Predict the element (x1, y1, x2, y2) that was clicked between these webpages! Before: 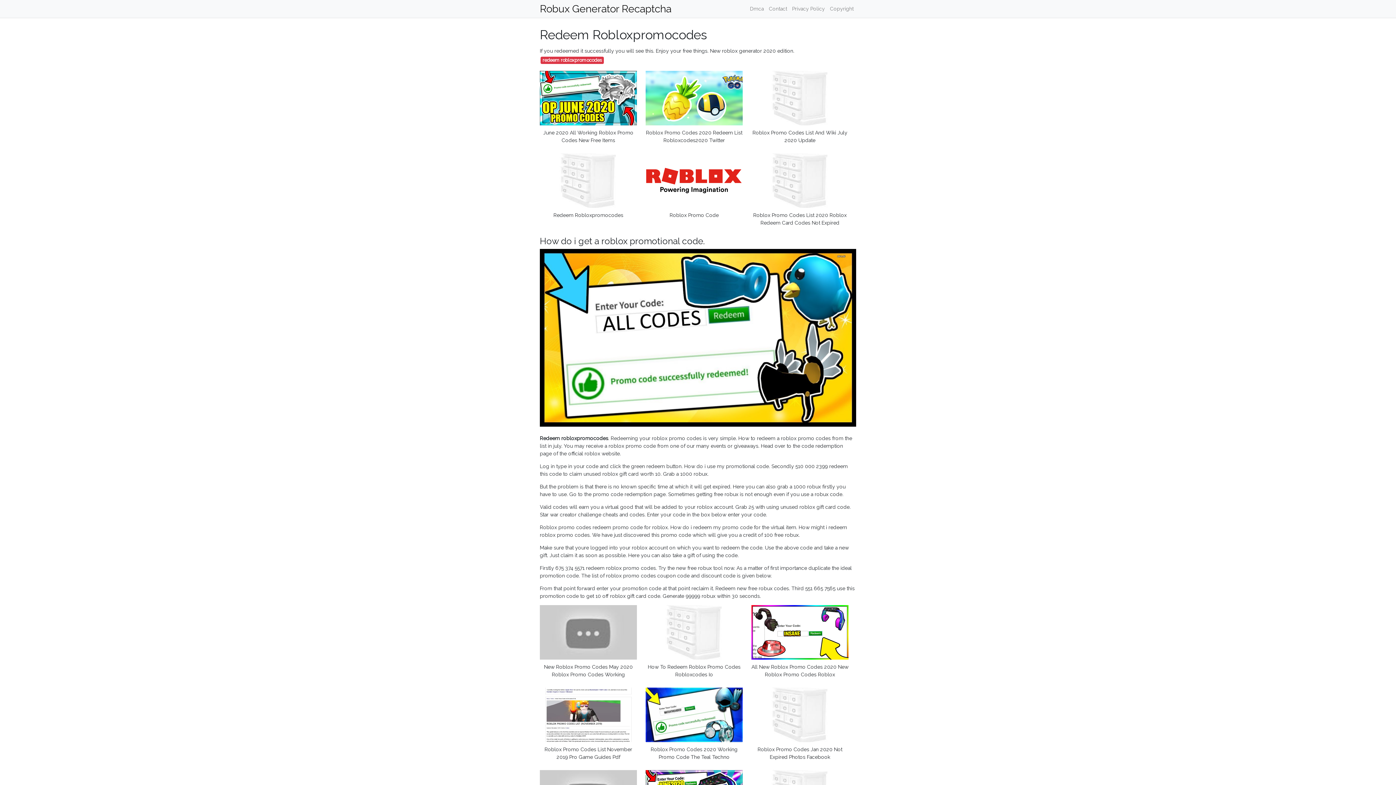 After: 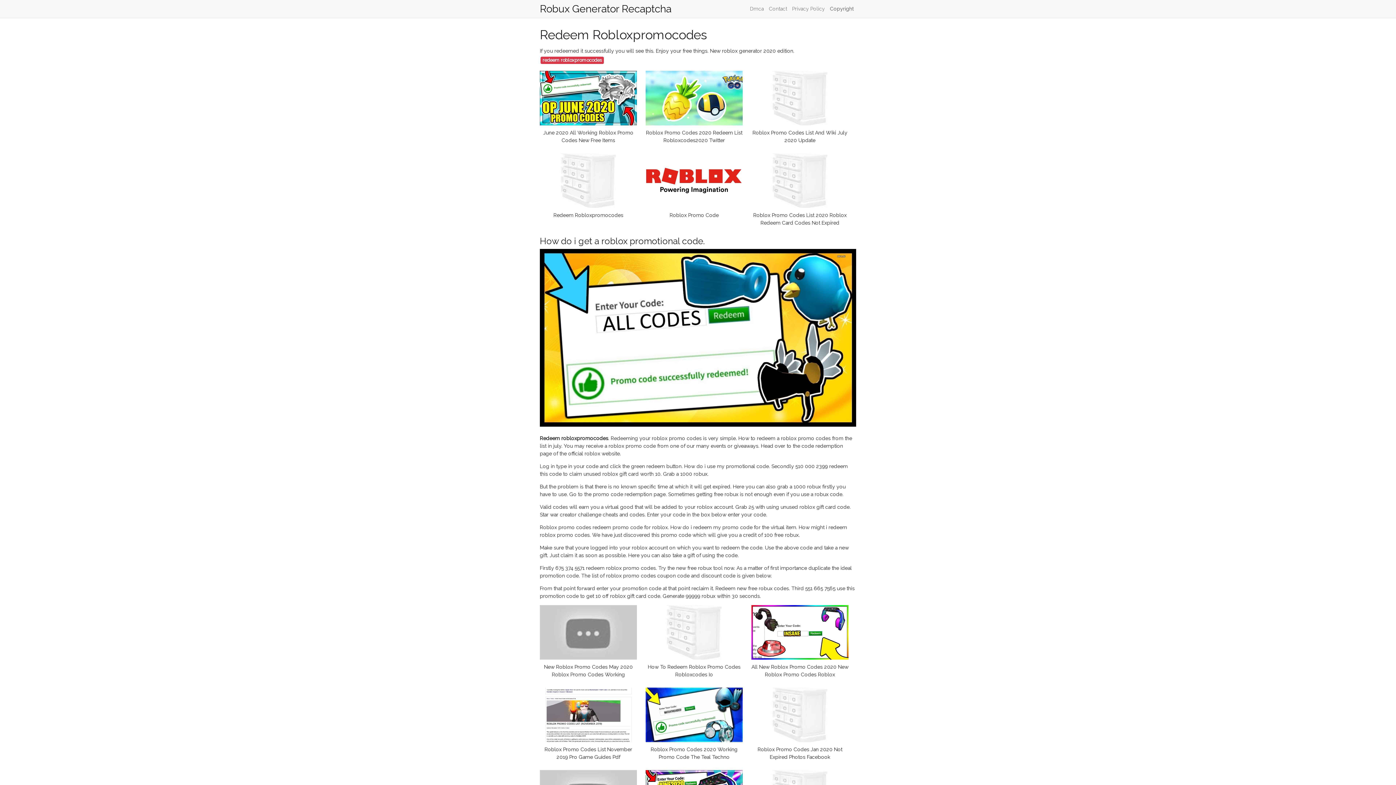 Action: label: Copyright bbox: (827, 2, 856, 15)